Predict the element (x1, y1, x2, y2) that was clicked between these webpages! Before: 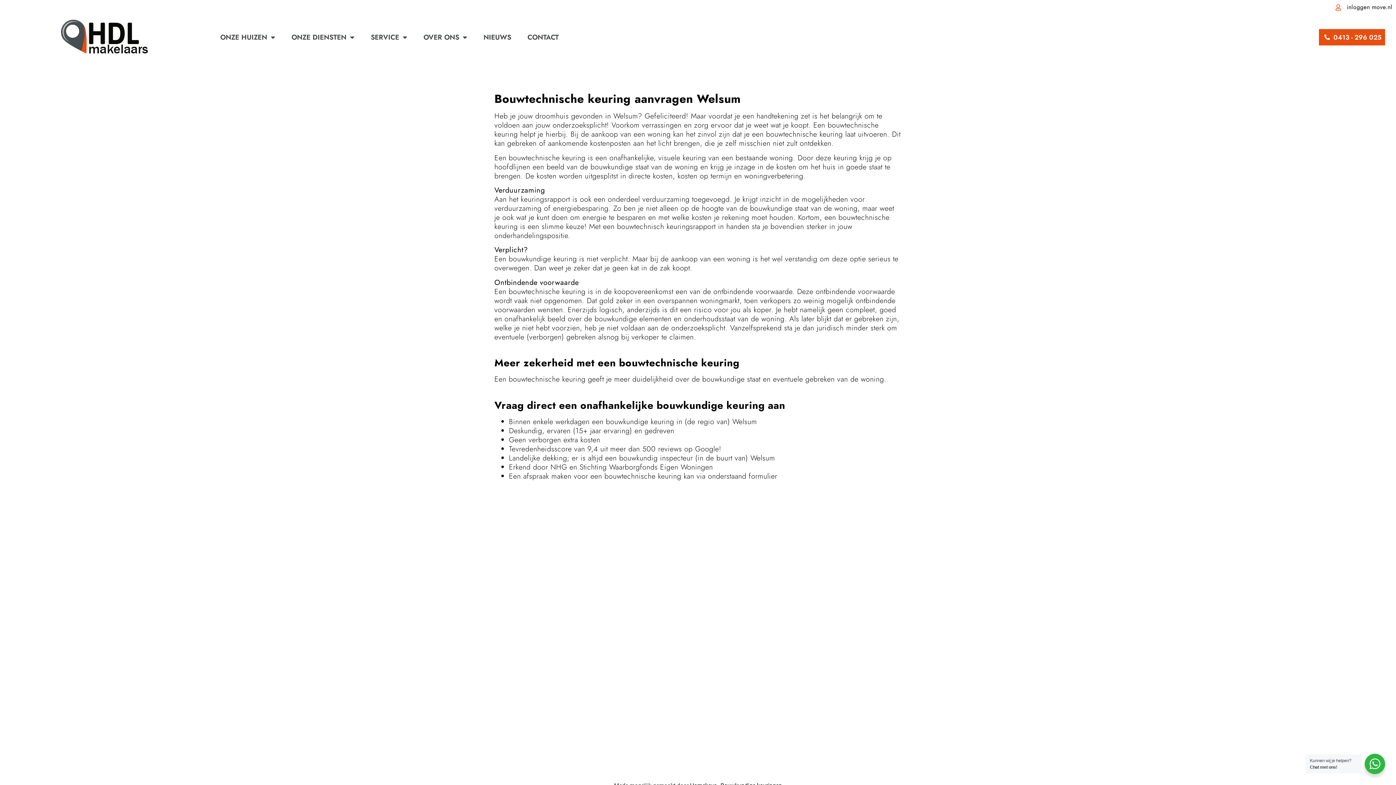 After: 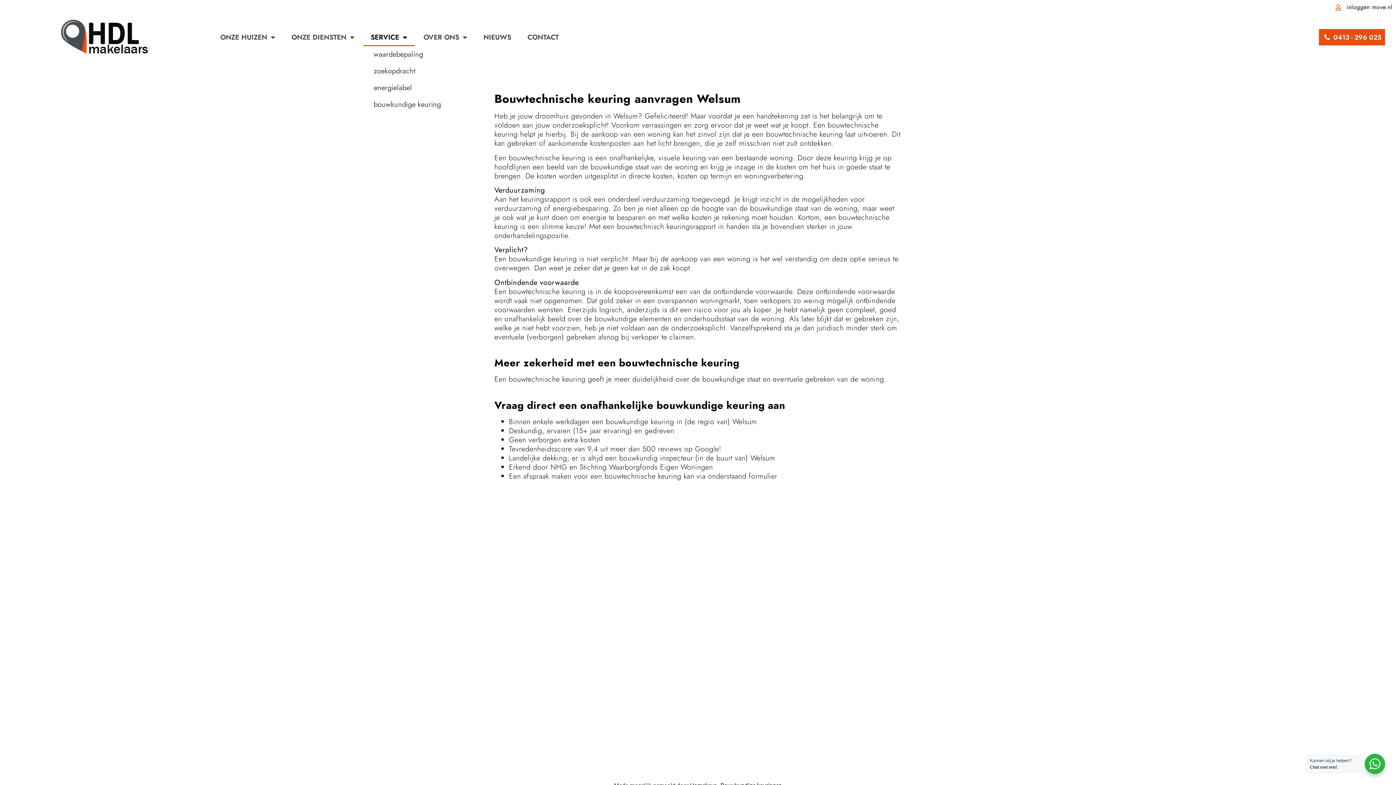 Action: label: SERVICE bbox: (363, 28, 414, 46)